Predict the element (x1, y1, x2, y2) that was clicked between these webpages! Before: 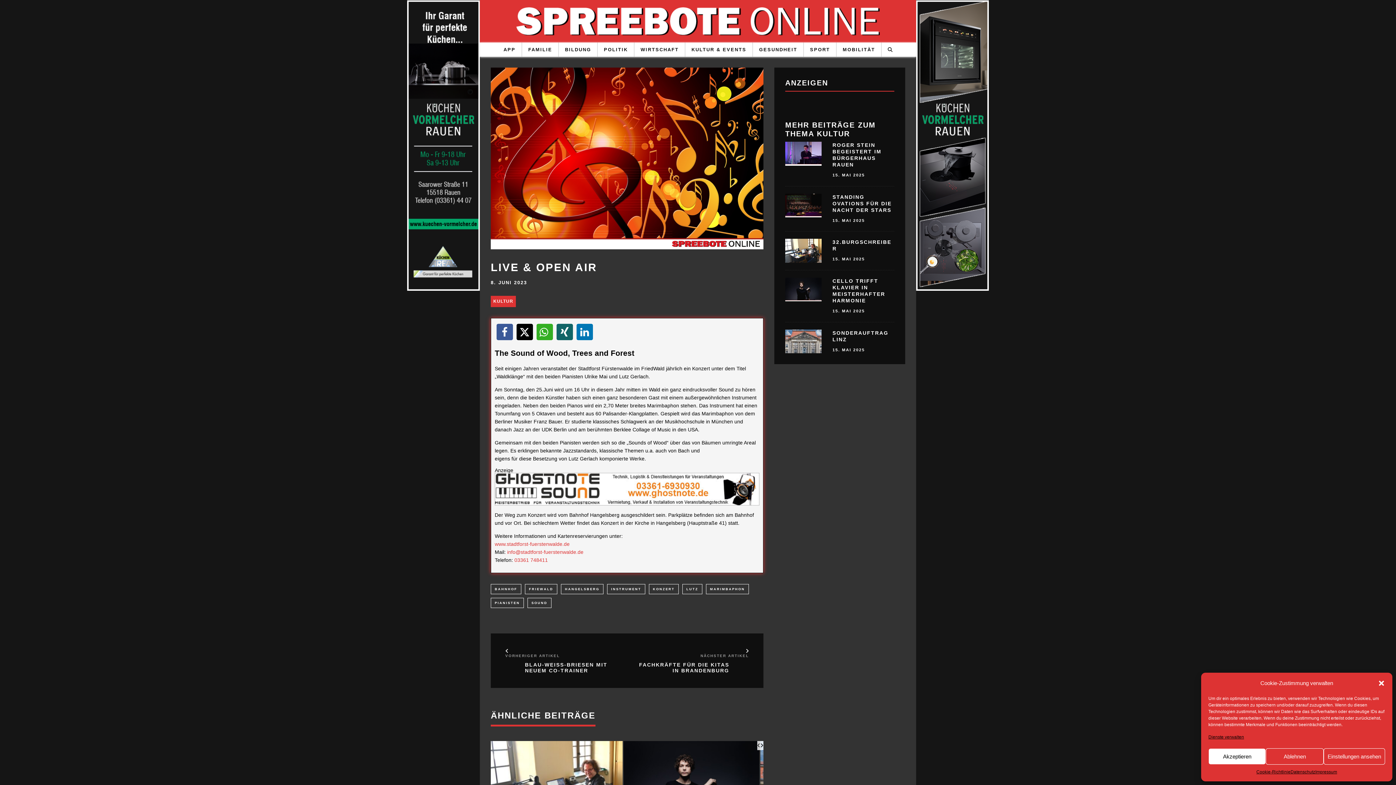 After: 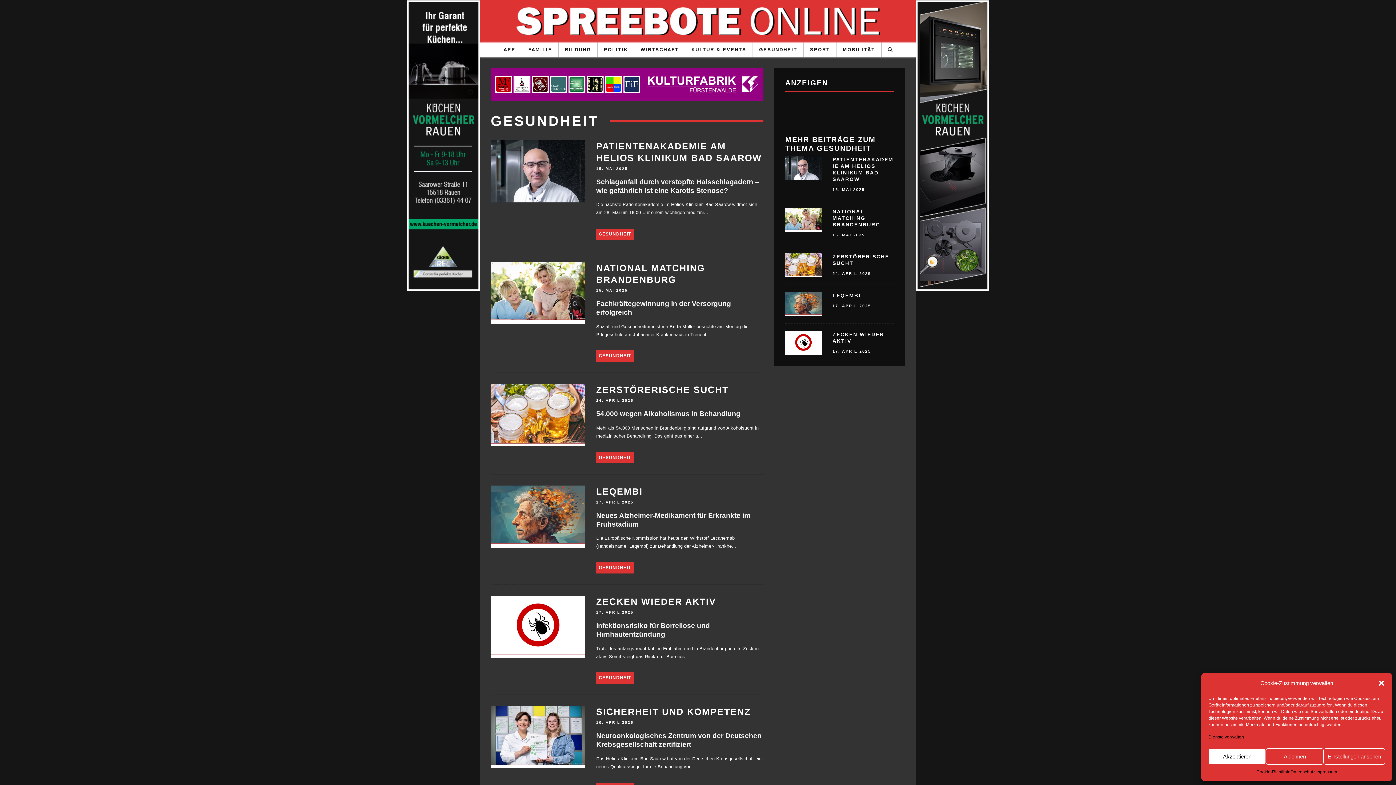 Action: label: GESUNDHEIT bbox: (754, 42, 801, 56)